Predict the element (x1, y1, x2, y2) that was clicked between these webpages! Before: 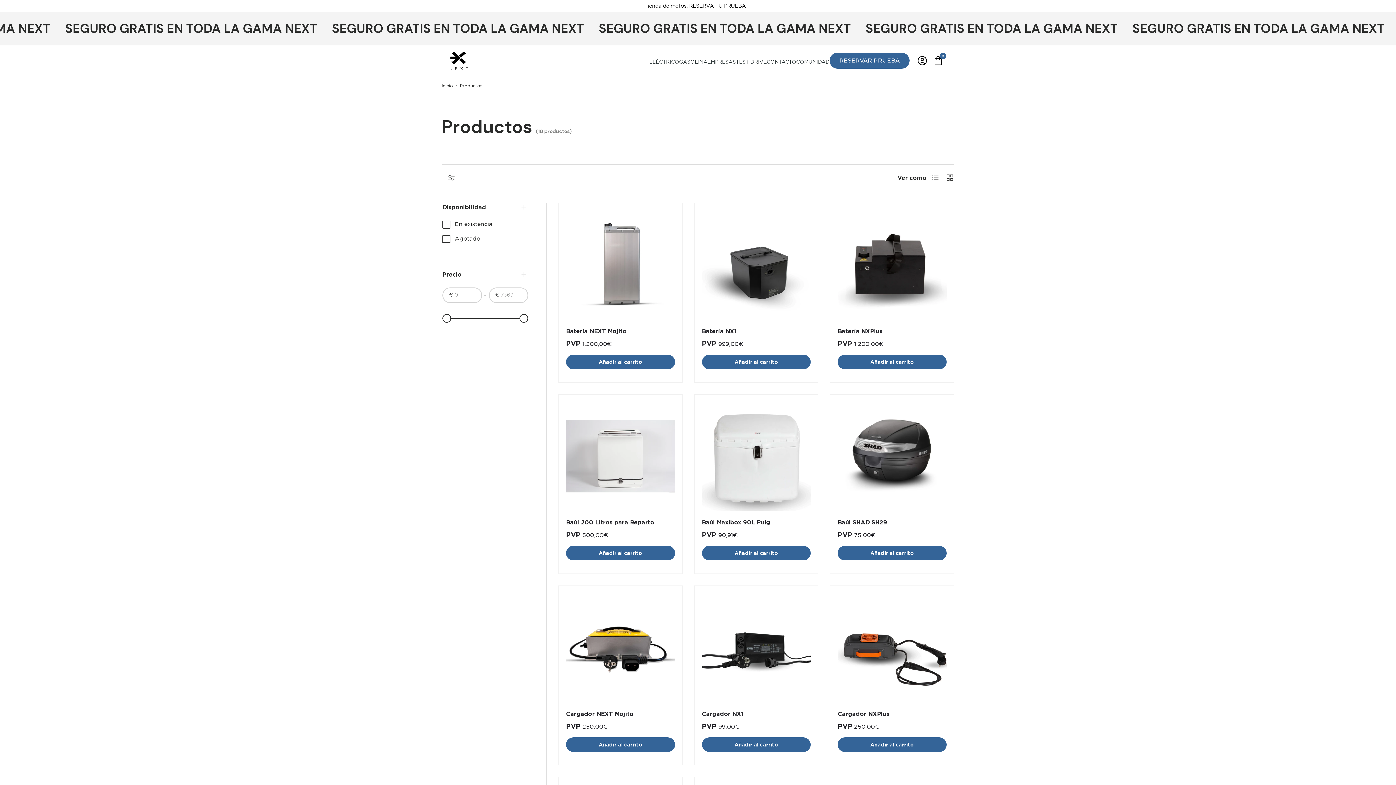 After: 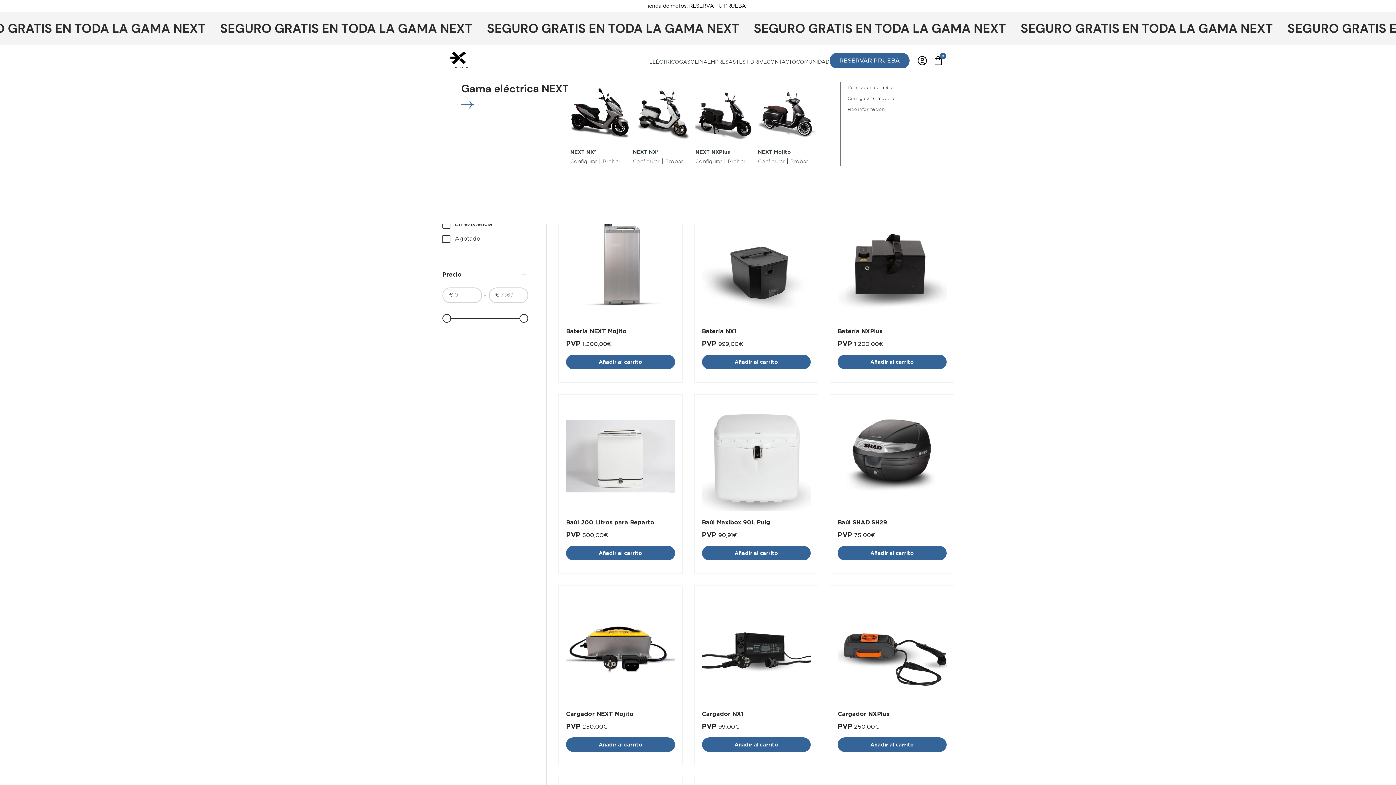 Action: label: ELÉCTRICO bbox: (649, 49, 679, 72)